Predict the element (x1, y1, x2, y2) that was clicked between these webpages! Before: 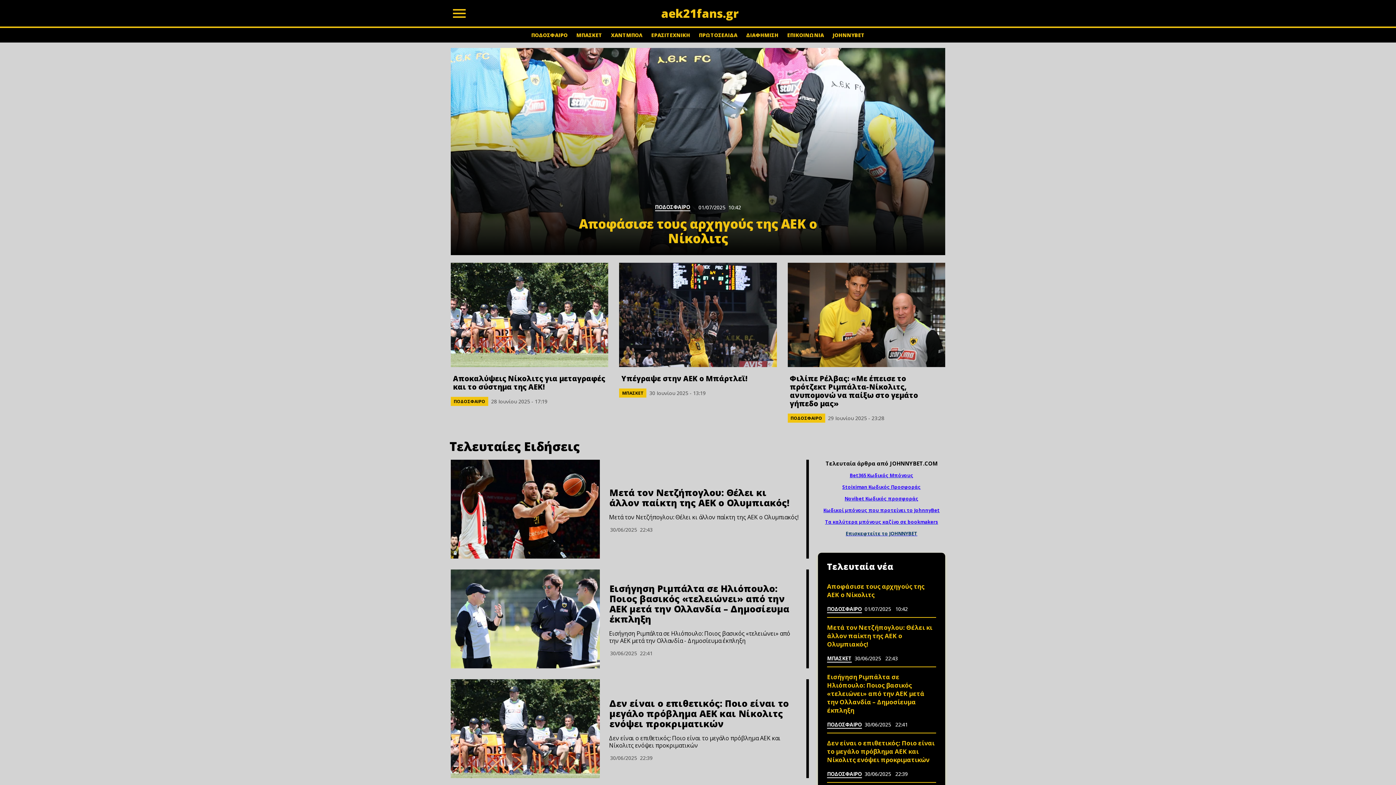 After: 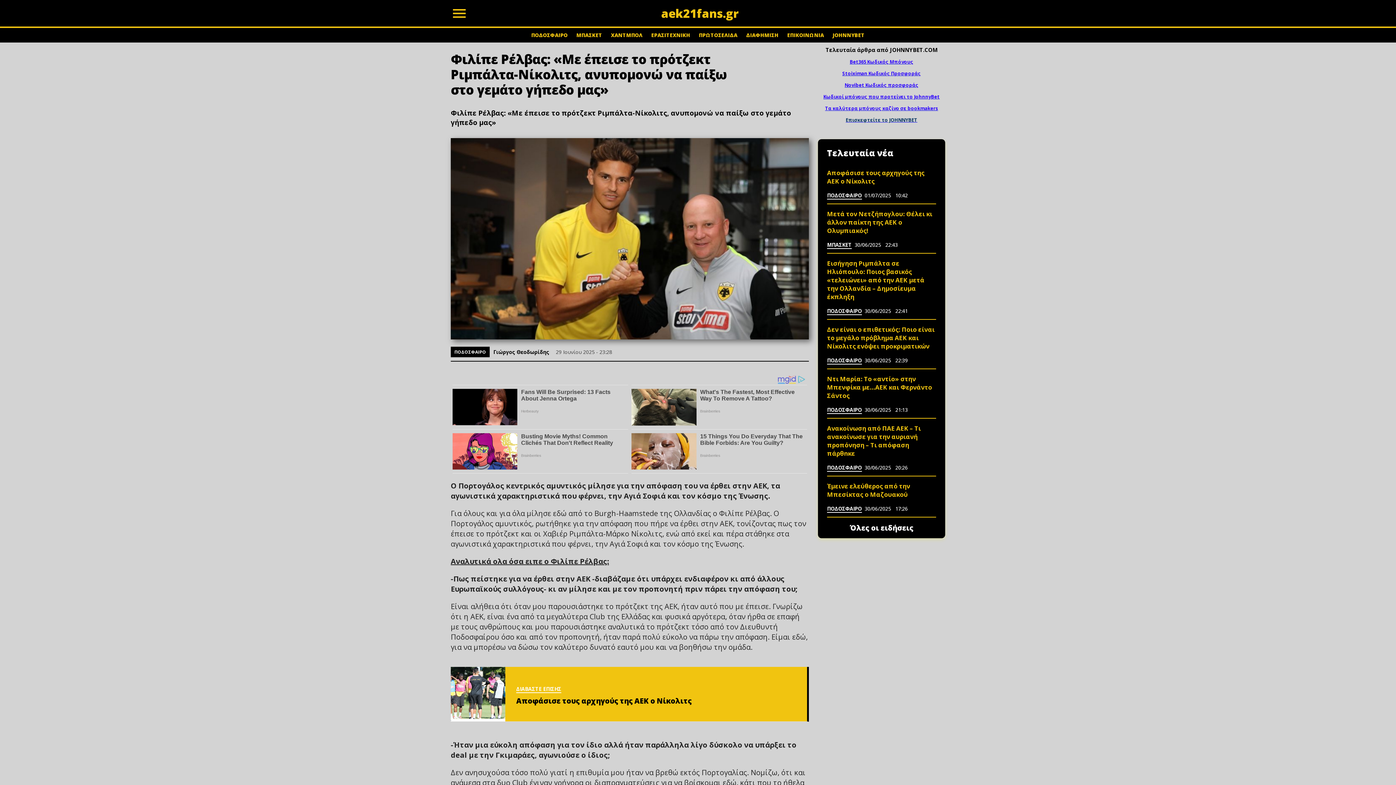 Action: bbox: (787, 372, 945, 410) label: Φιλίπε Ρέλβας: «Με έπεισε το πρότζεκτ Ριμπάλτα-Νίκολιτς, ανυπομονώ να παίξω στο γεμάτο γήπεδο μας»